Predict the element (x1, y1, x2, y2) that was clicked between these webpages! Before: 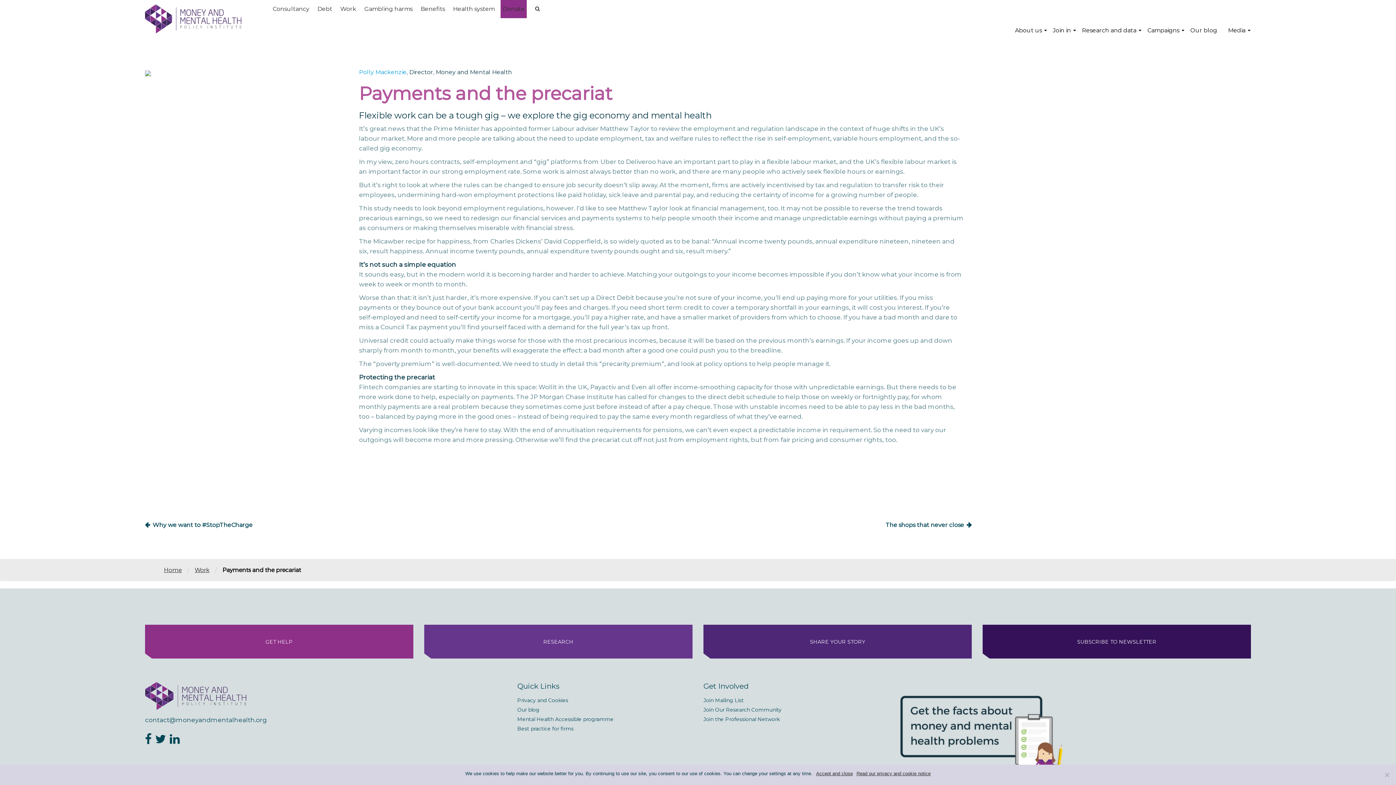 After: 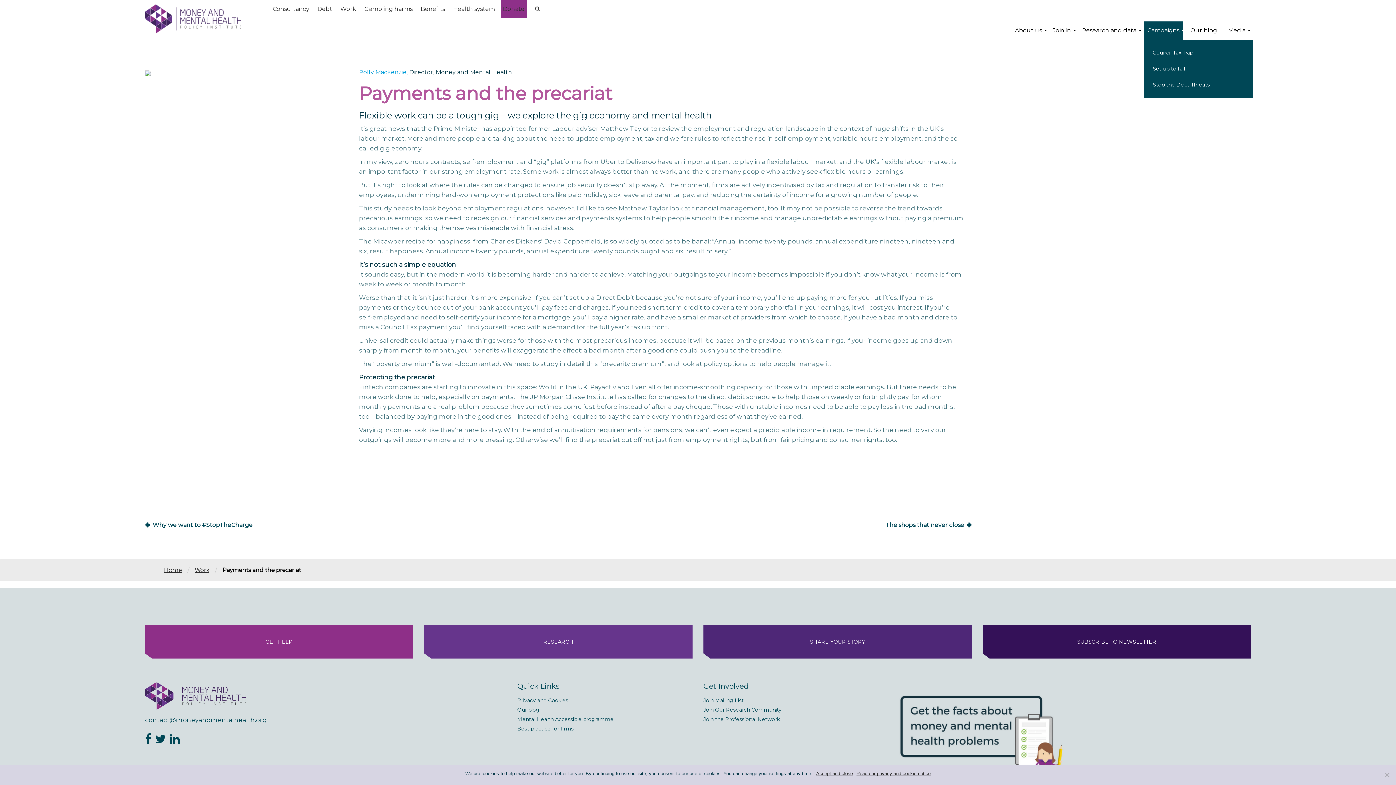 Action: label: Campaigns bbox: (1145, 23, 1181, 37)